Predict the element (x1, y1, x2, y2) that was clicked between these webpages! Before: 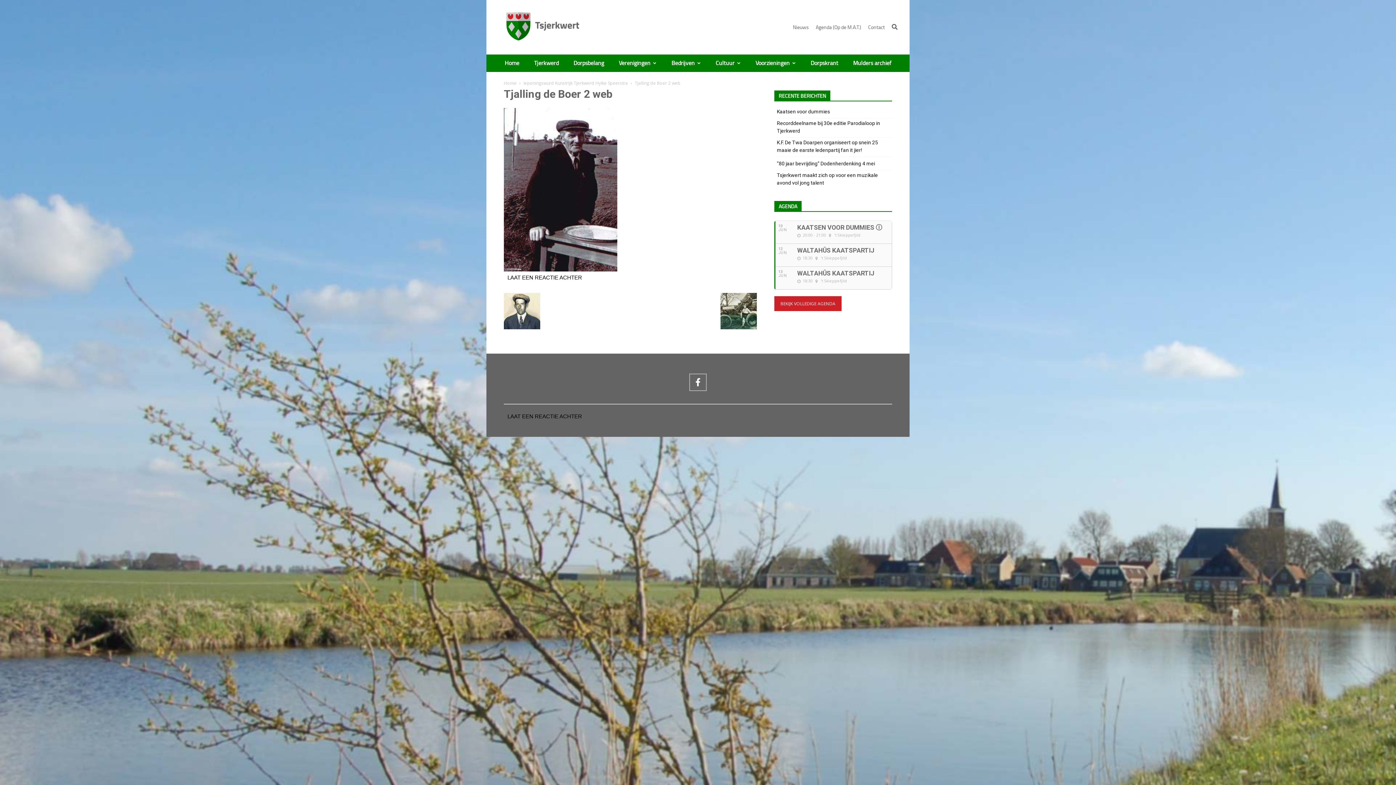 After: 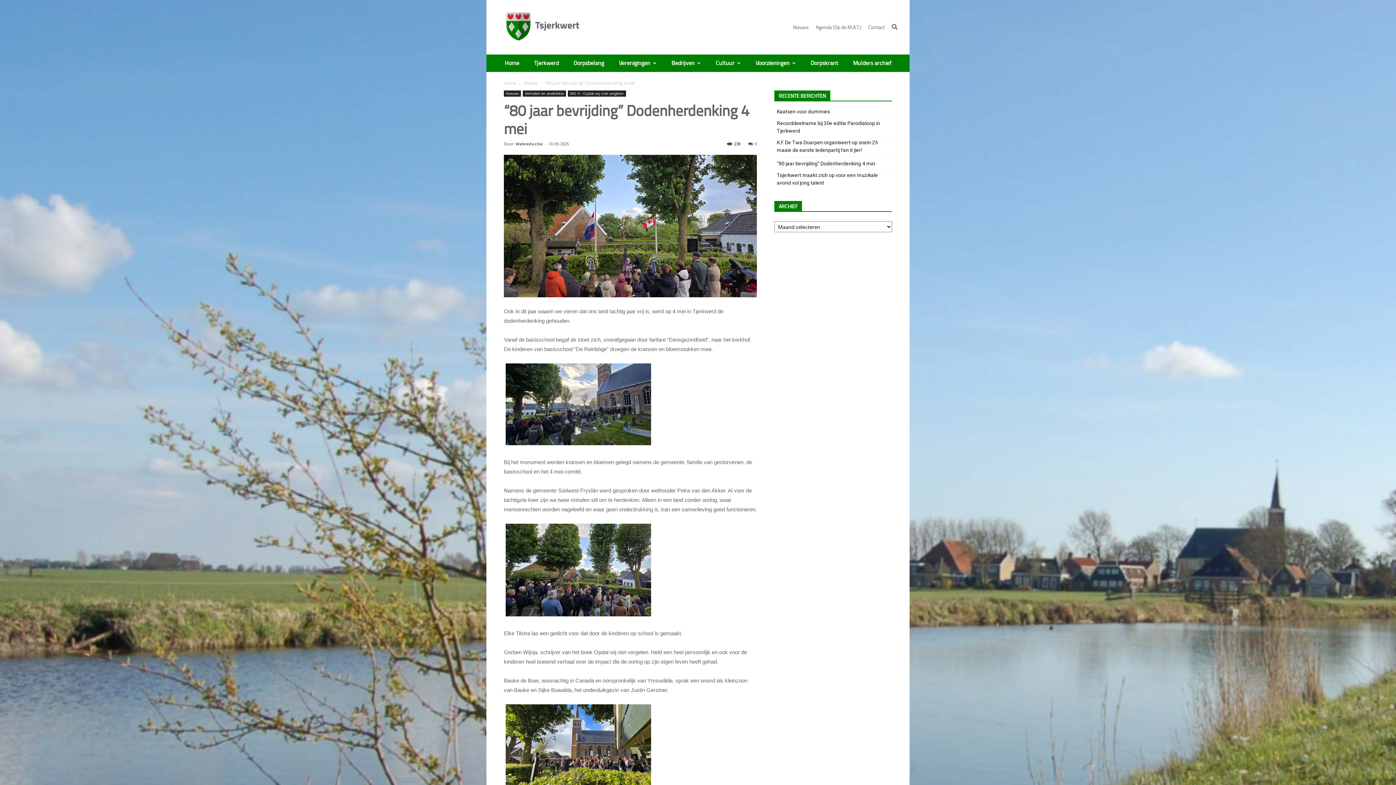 Action: label: “80 jaar bevrijding” Dodenherdenking 4 mei bbox: (777, 160, 875, 167)